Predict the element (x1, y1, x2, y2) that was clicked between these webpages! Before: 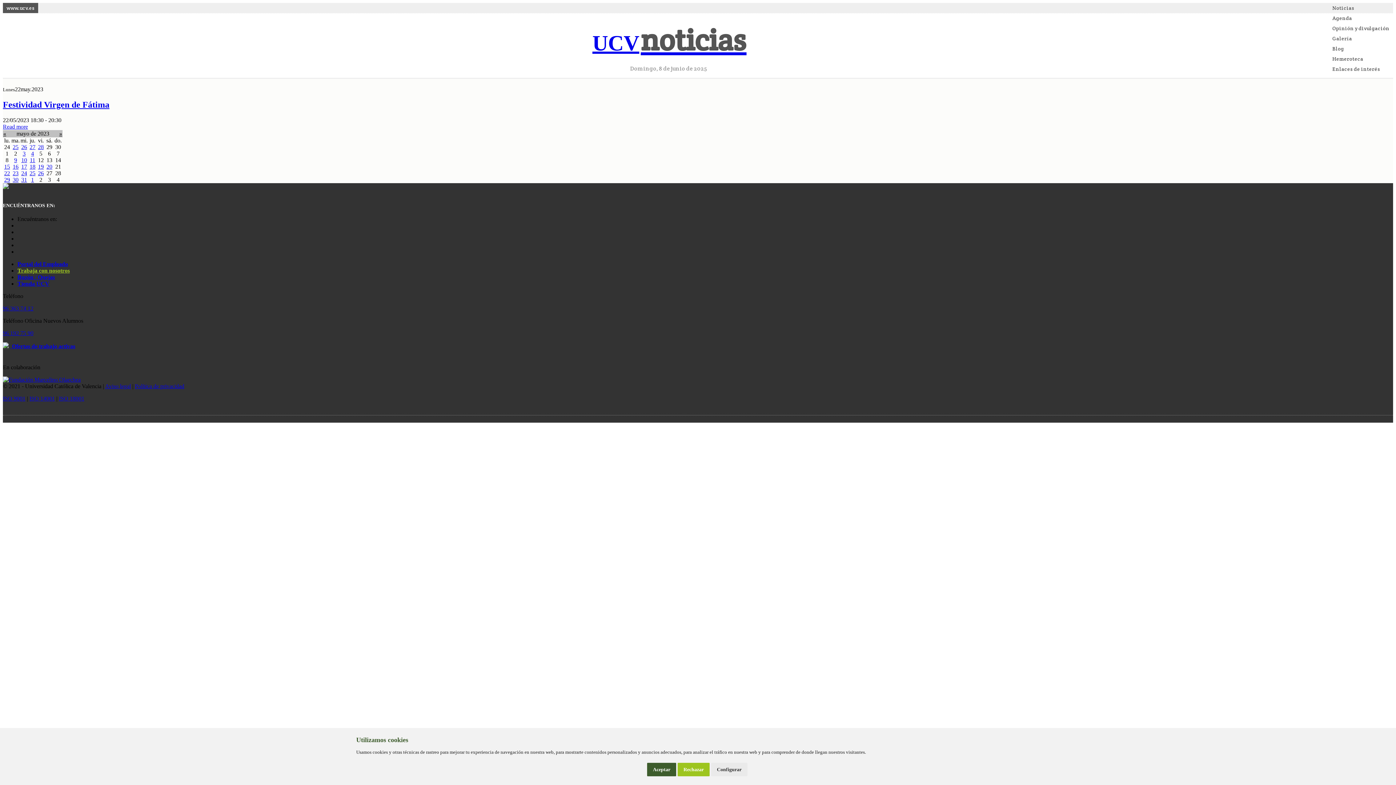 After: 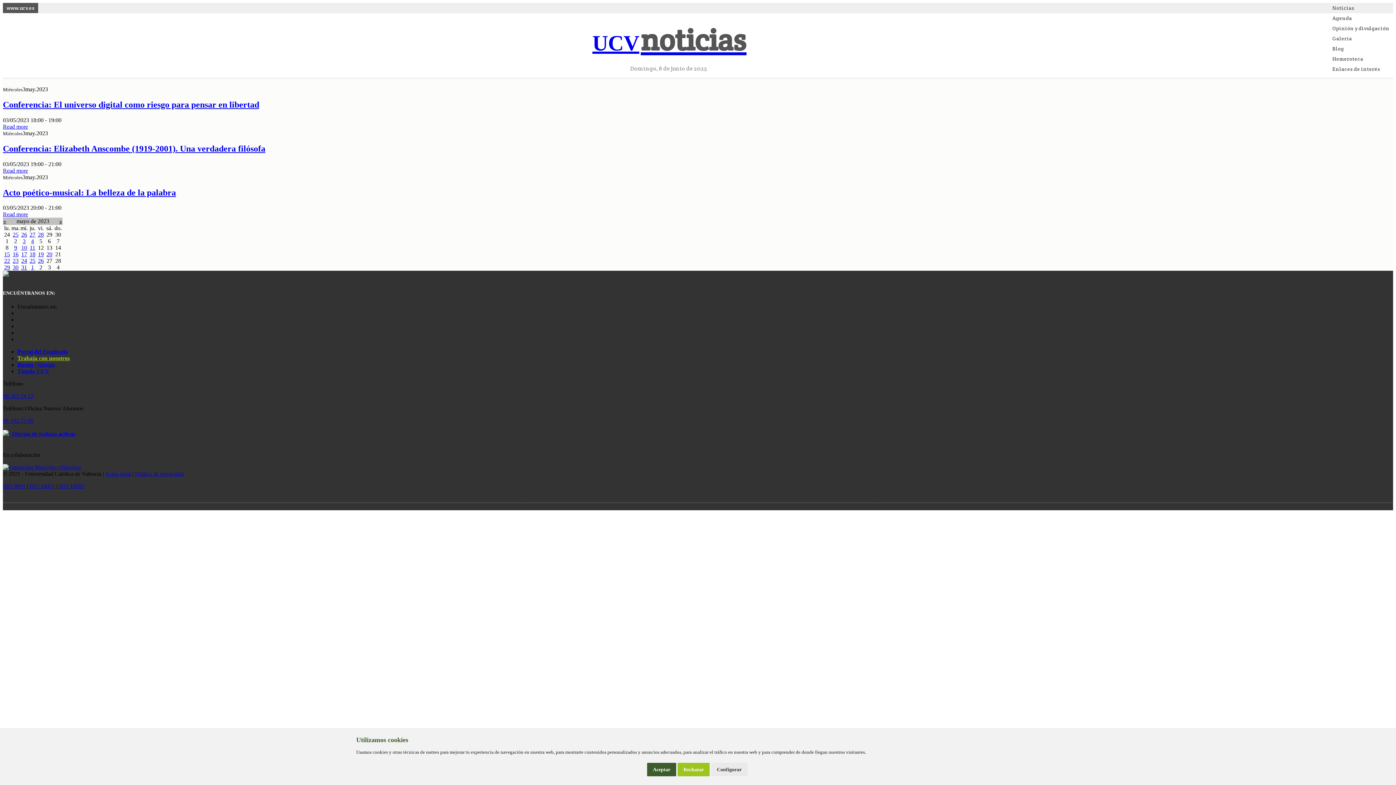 Action: label: mayo 03 bbox: (22, 150, 25, 156)